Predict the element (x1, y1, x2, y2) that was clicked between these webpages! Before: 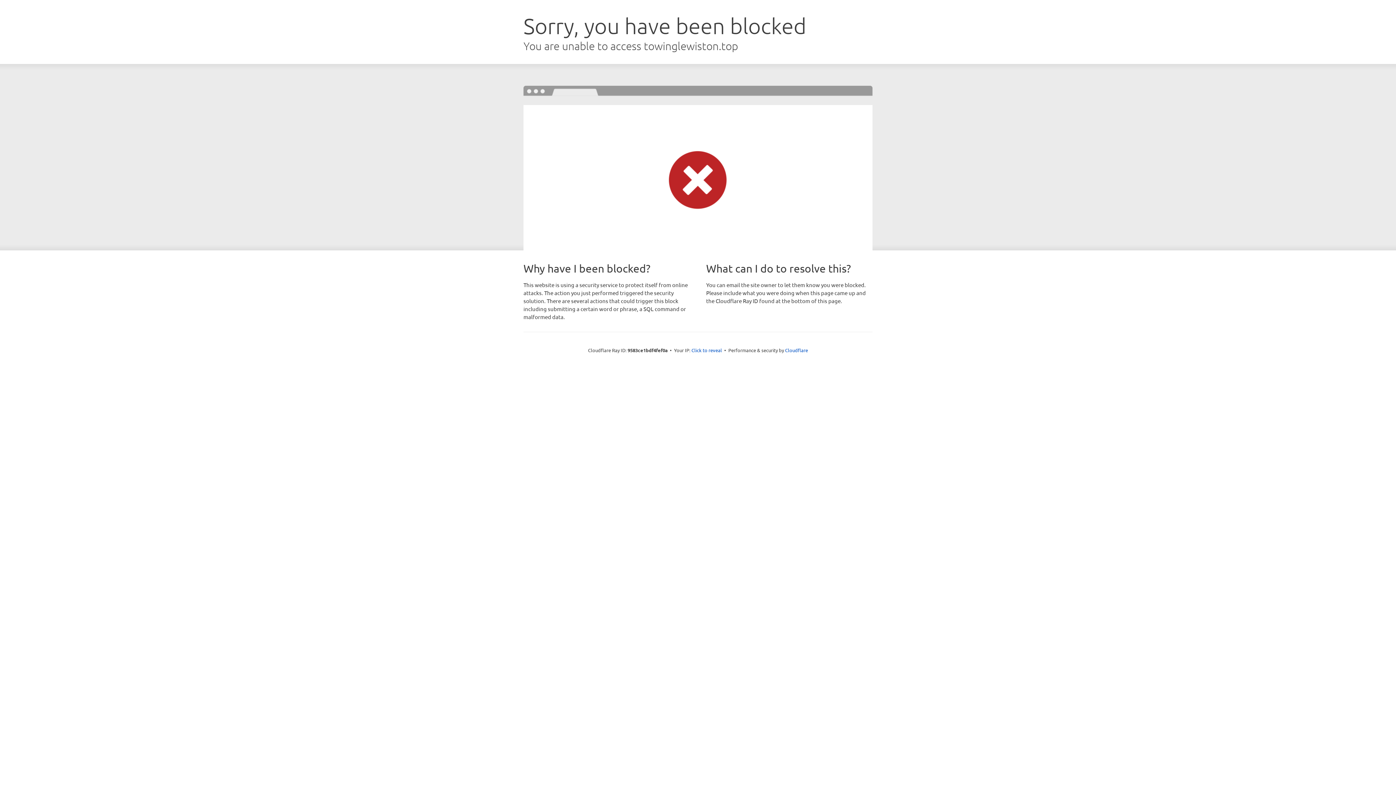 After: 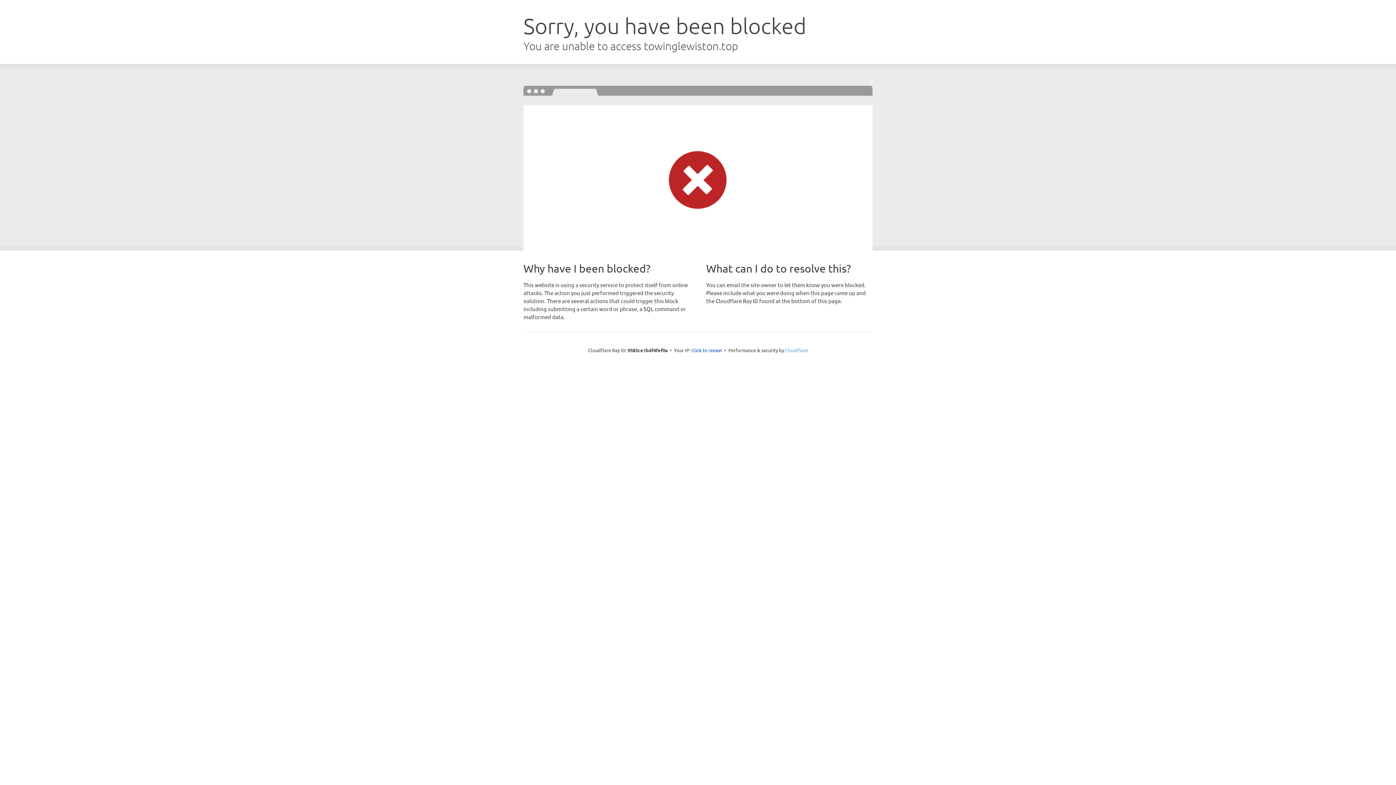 Action: bbox: (785, 347, 808, 353) label: Cloudflare